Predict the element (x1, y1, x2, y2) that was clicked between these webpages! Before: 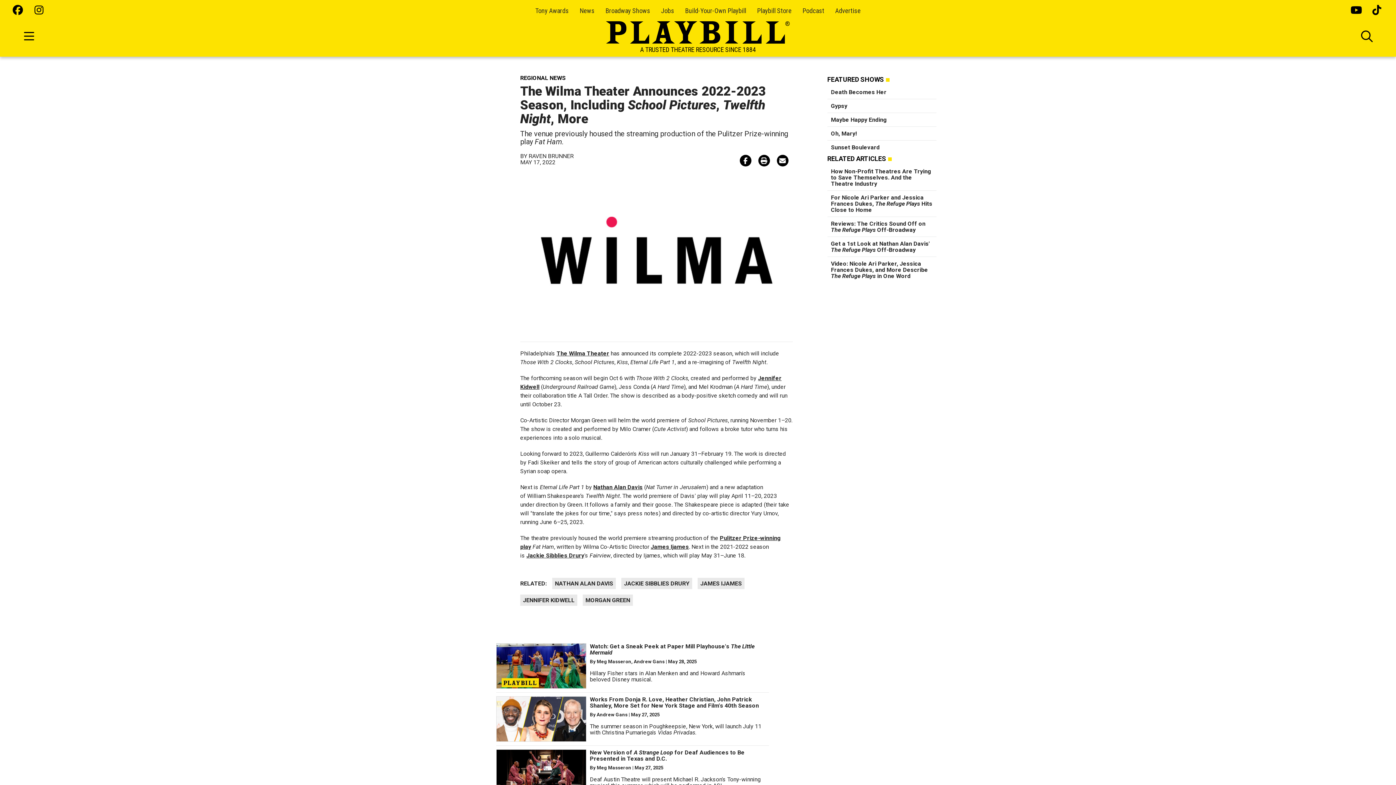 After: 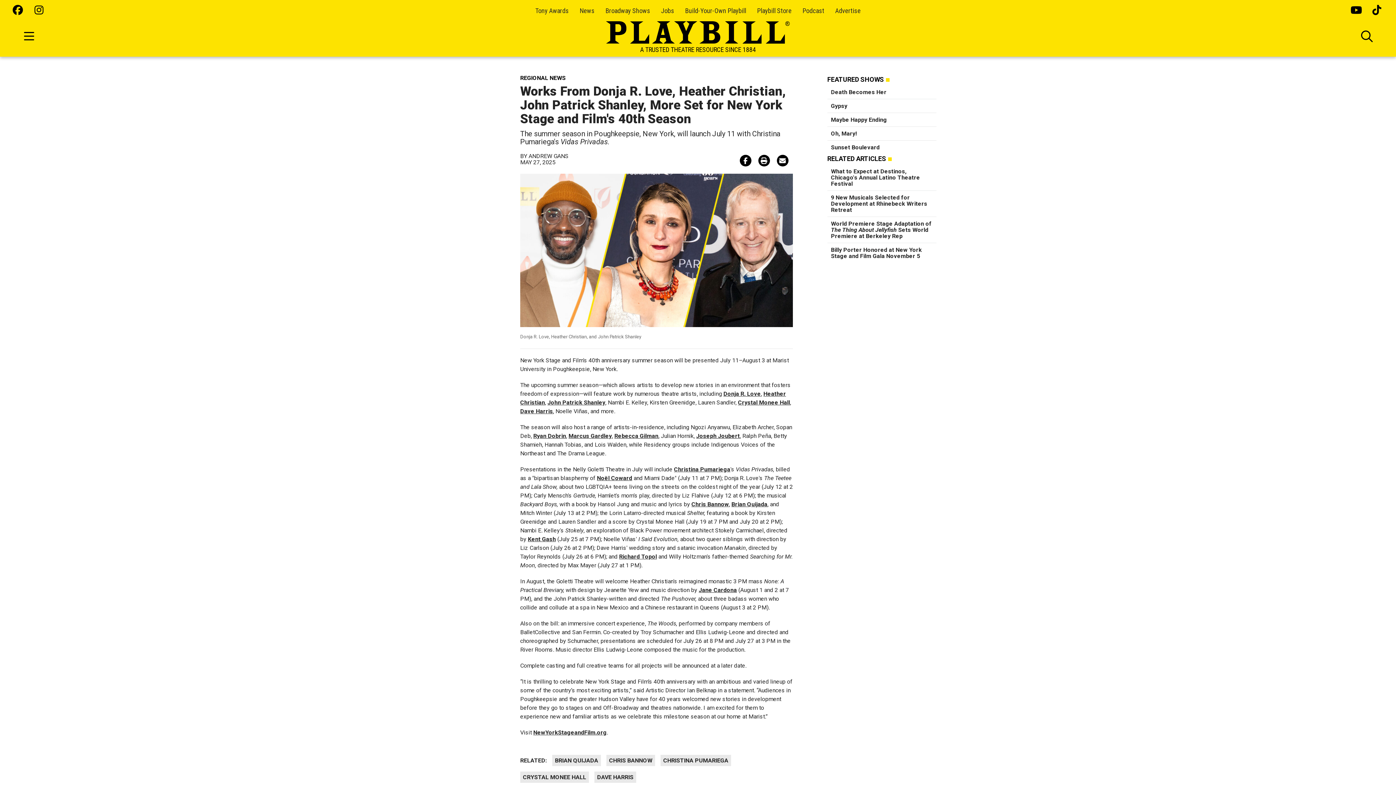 Action: bbox: (590, 696, 759, 709) label: Works From Donja R. Love, Heather Christian, John Patrick Shanley, More Set for New York Stage and Film's 40th Season